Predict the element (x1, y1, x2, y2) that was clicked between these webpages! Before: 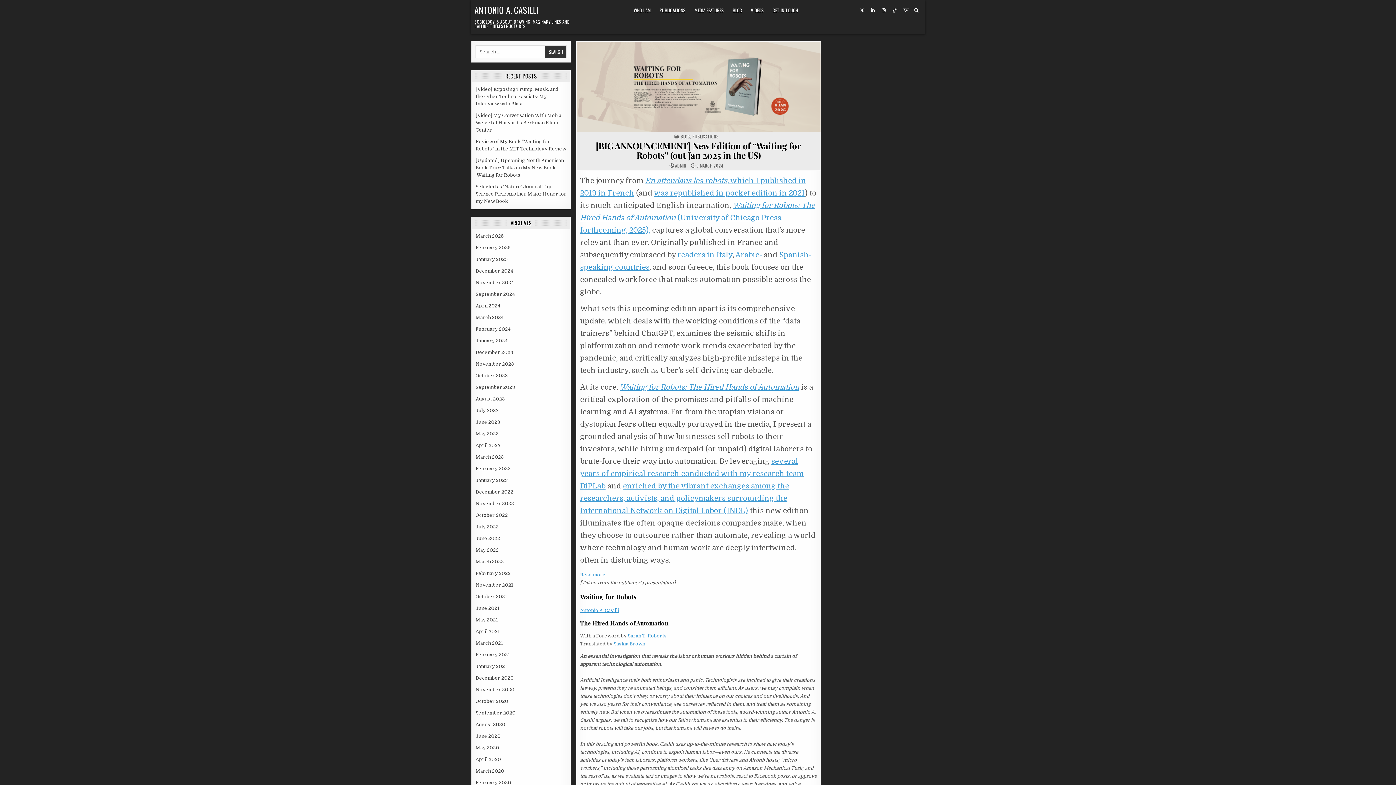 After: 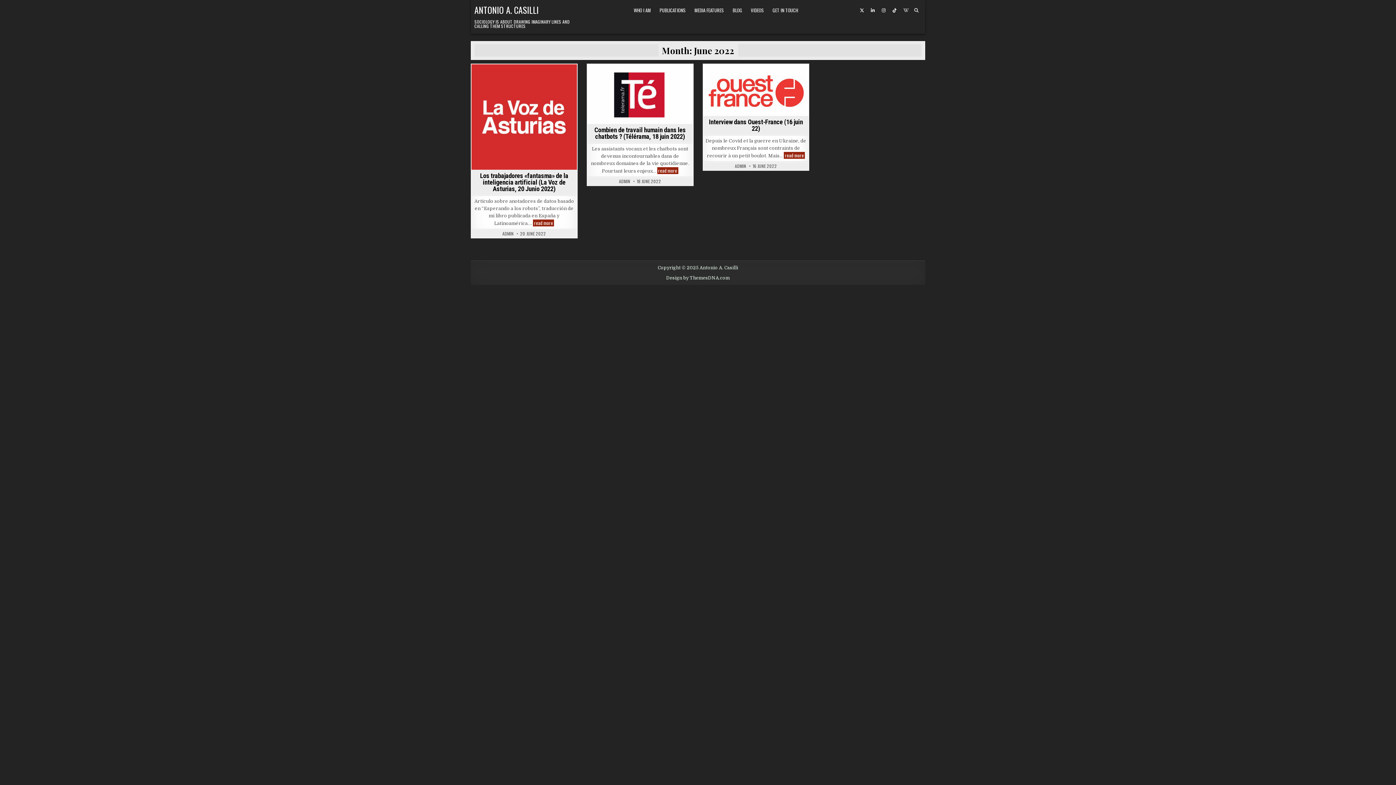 Action: bbox: (475, 536, 500, 541) label: June 2022